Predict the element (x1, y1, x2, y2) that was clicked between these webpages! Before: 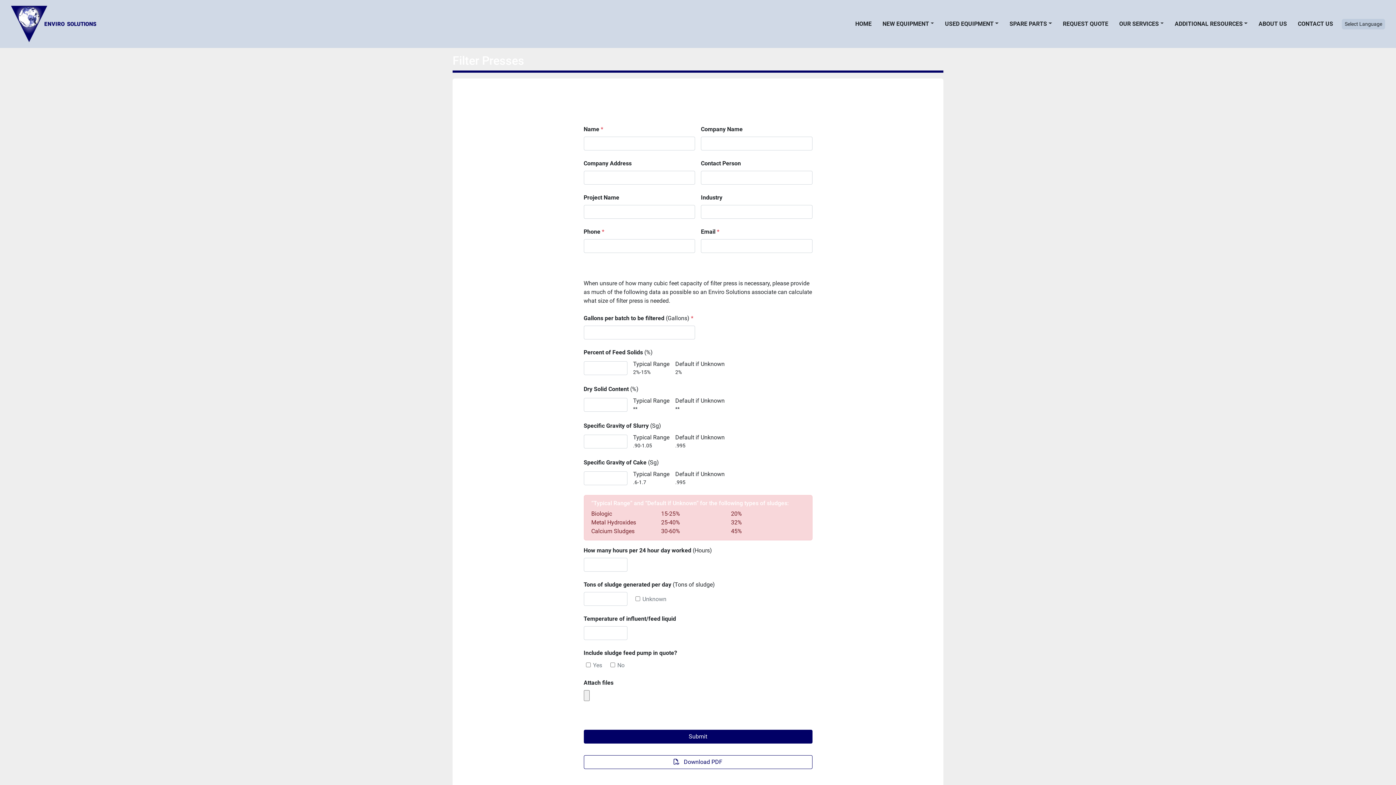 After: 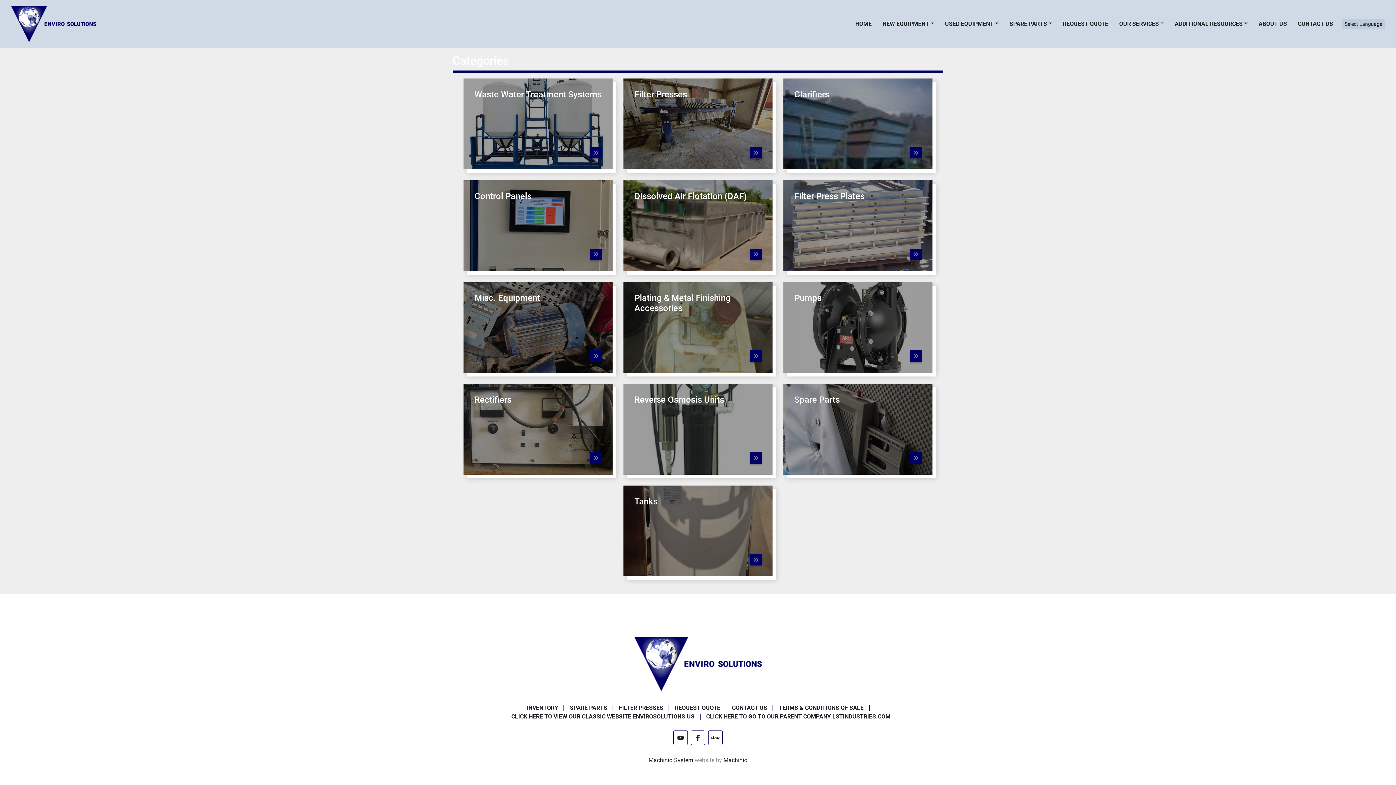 Action: bbox: (945, 19, 993, 28) label: USED EQUIPMENT